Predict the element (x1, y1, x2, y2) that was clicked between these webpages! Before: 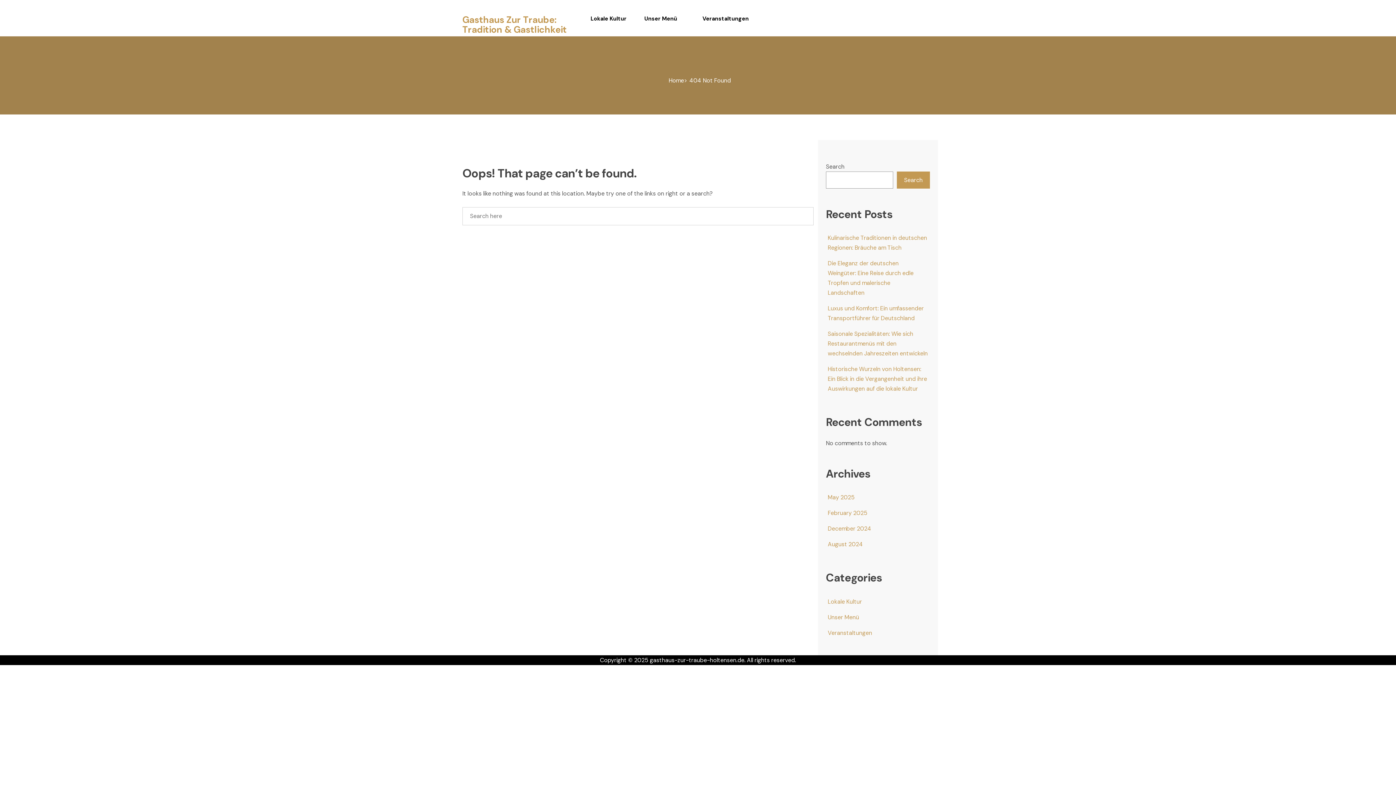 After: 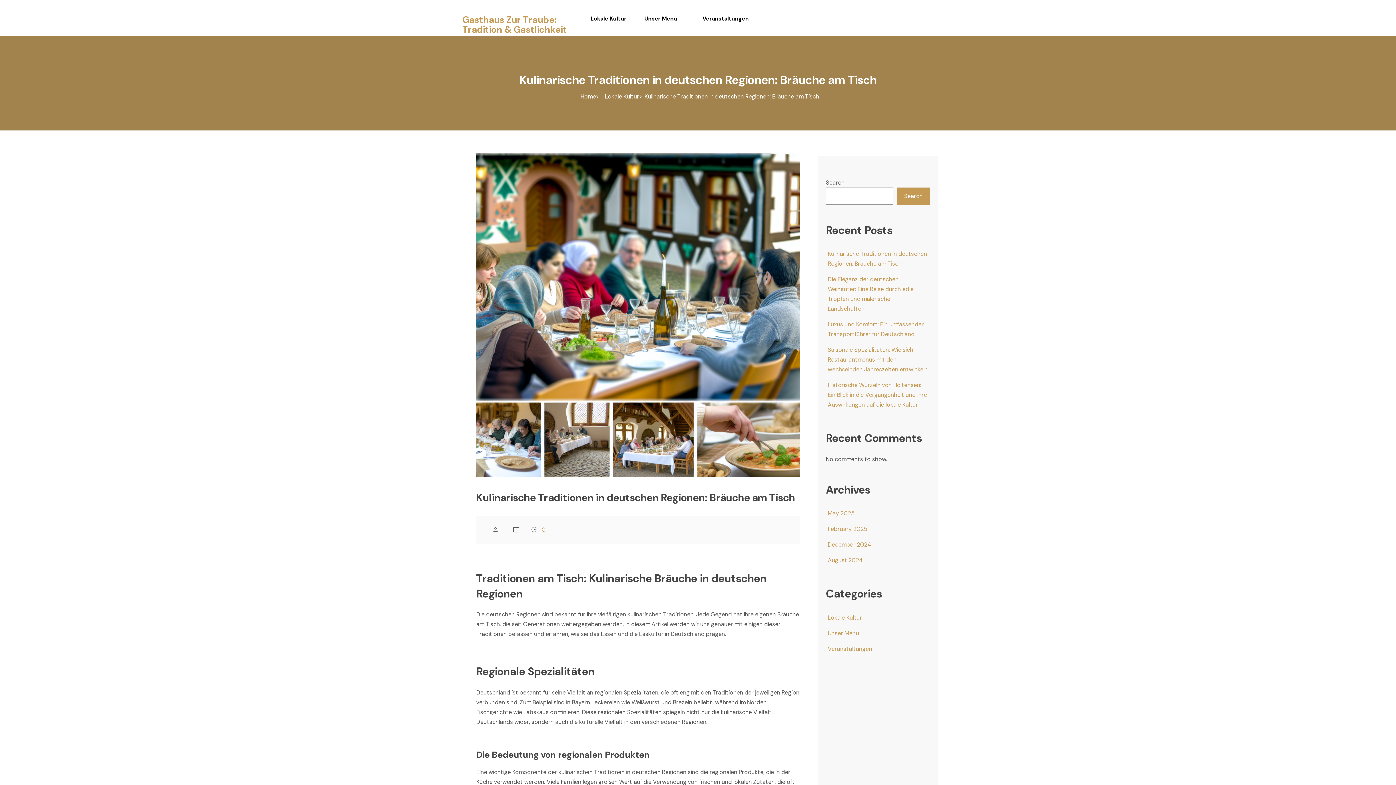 Action: bbox: (828, 233, 928, 252) label: Kulinarische Traditionen in deutschen Regionen: Bräuche am Tisch